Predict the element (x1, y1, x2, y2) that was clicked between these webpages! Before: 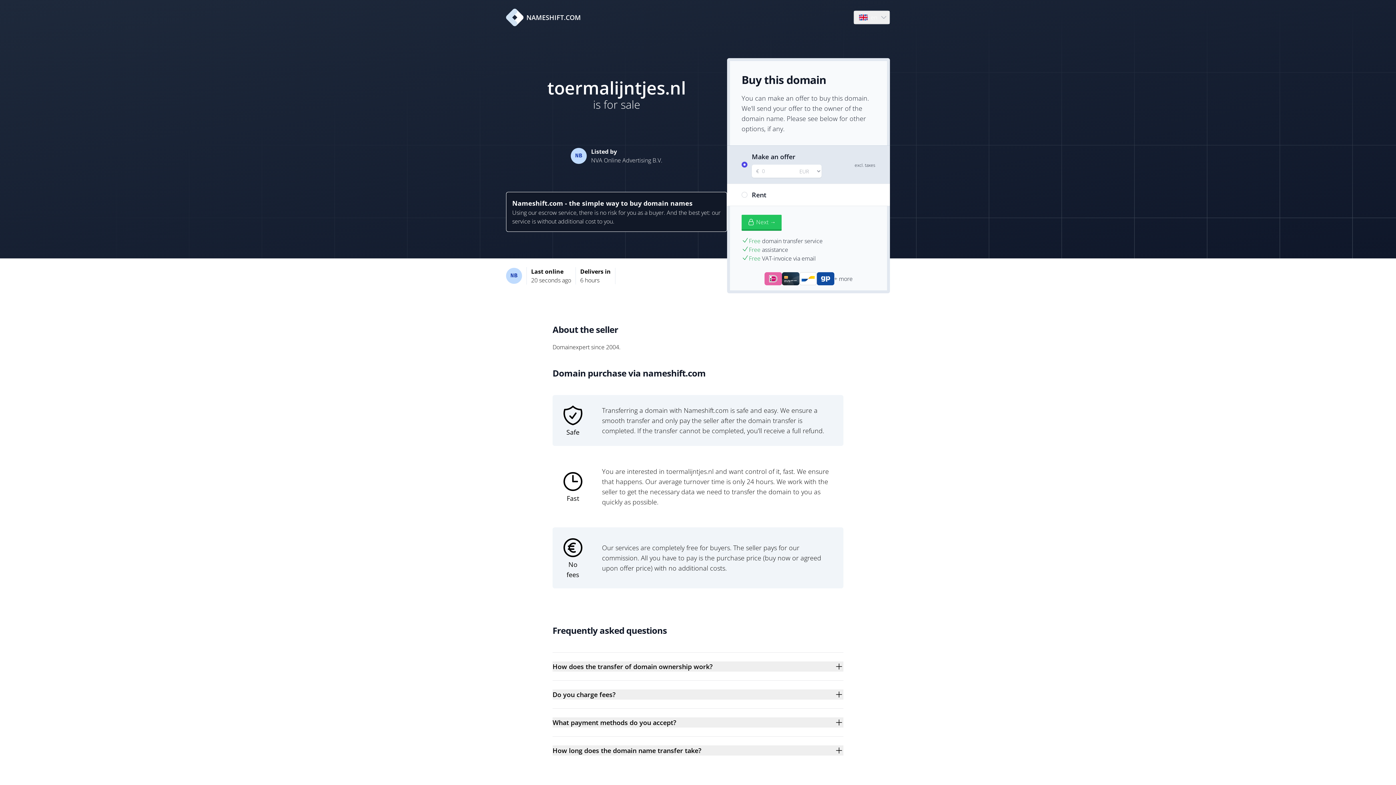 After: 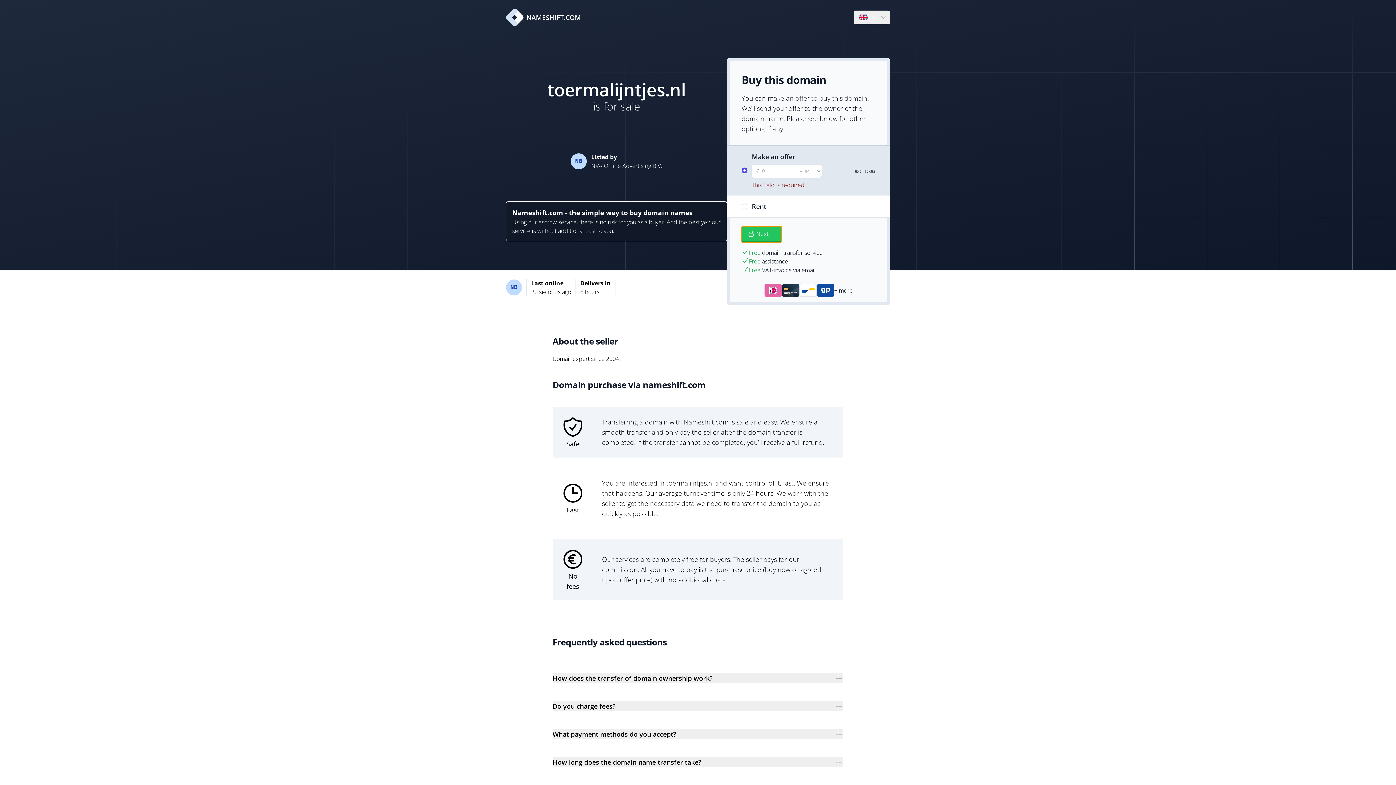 Action: label: Next → bbox: (741, 214, 781, 230)